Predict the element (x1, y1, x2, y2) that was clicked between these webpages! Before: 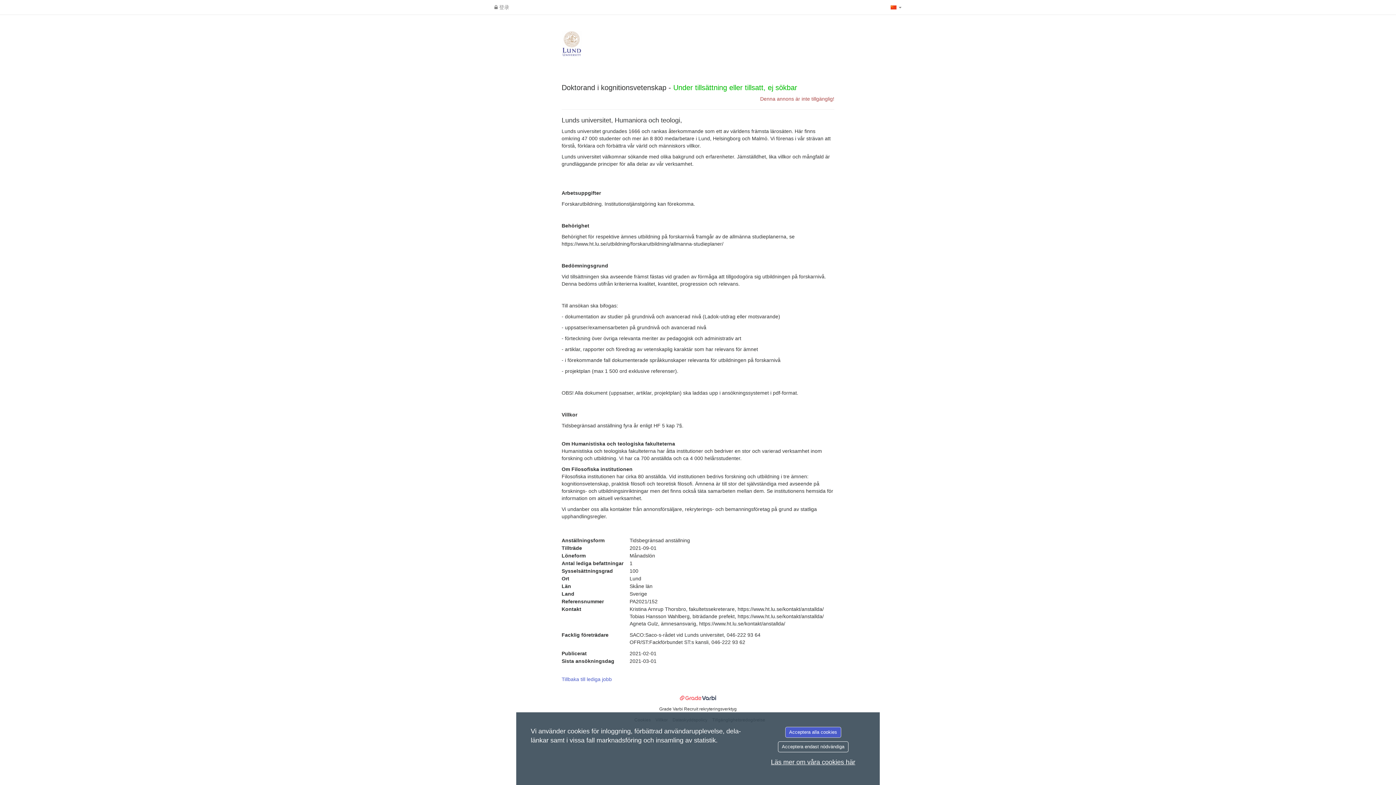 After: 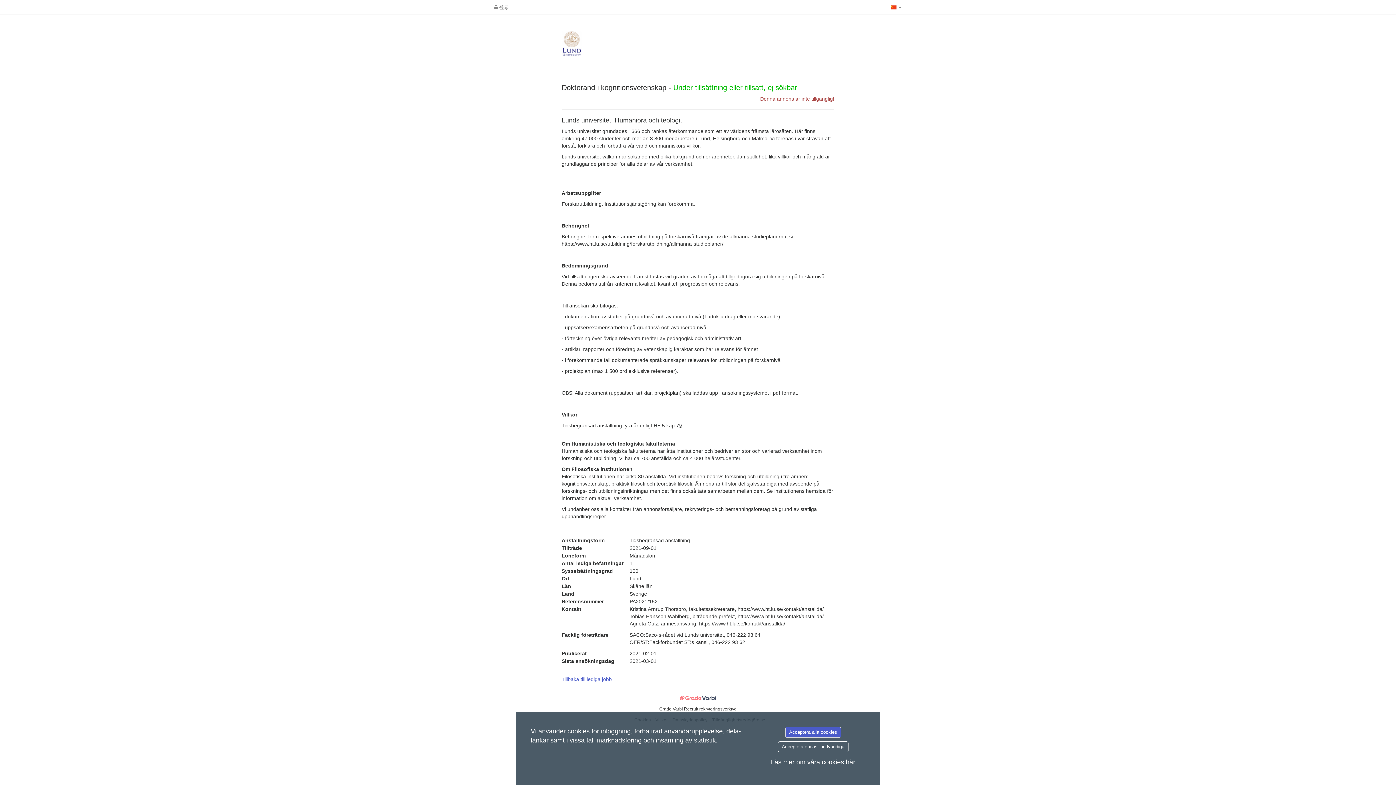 Action: label: Läs mer om våra cookies här bbox: (771, 758, 855, 766)